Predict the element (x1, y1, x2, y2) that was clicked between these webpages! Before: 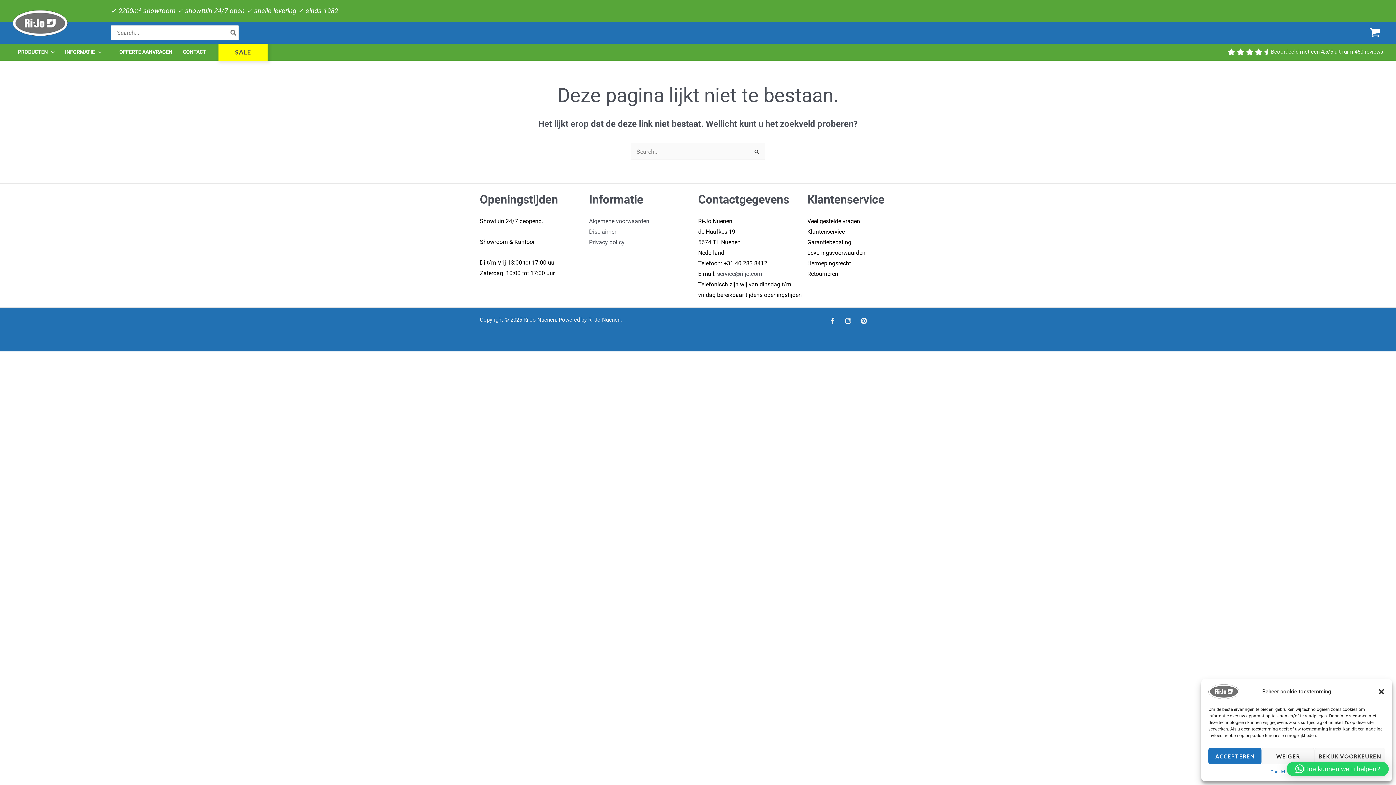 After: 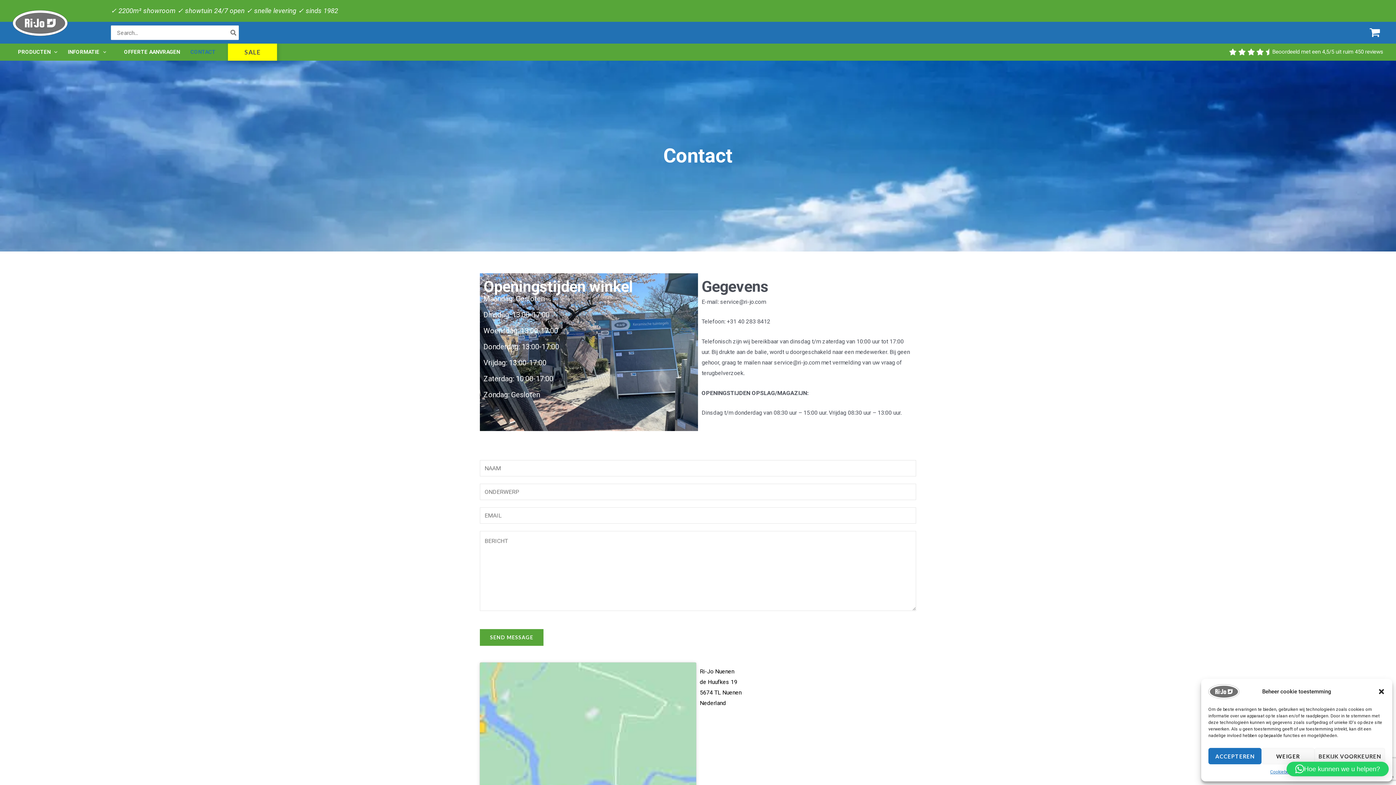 Action: bbox: (177, 45, 211, 59) label: CONTACT